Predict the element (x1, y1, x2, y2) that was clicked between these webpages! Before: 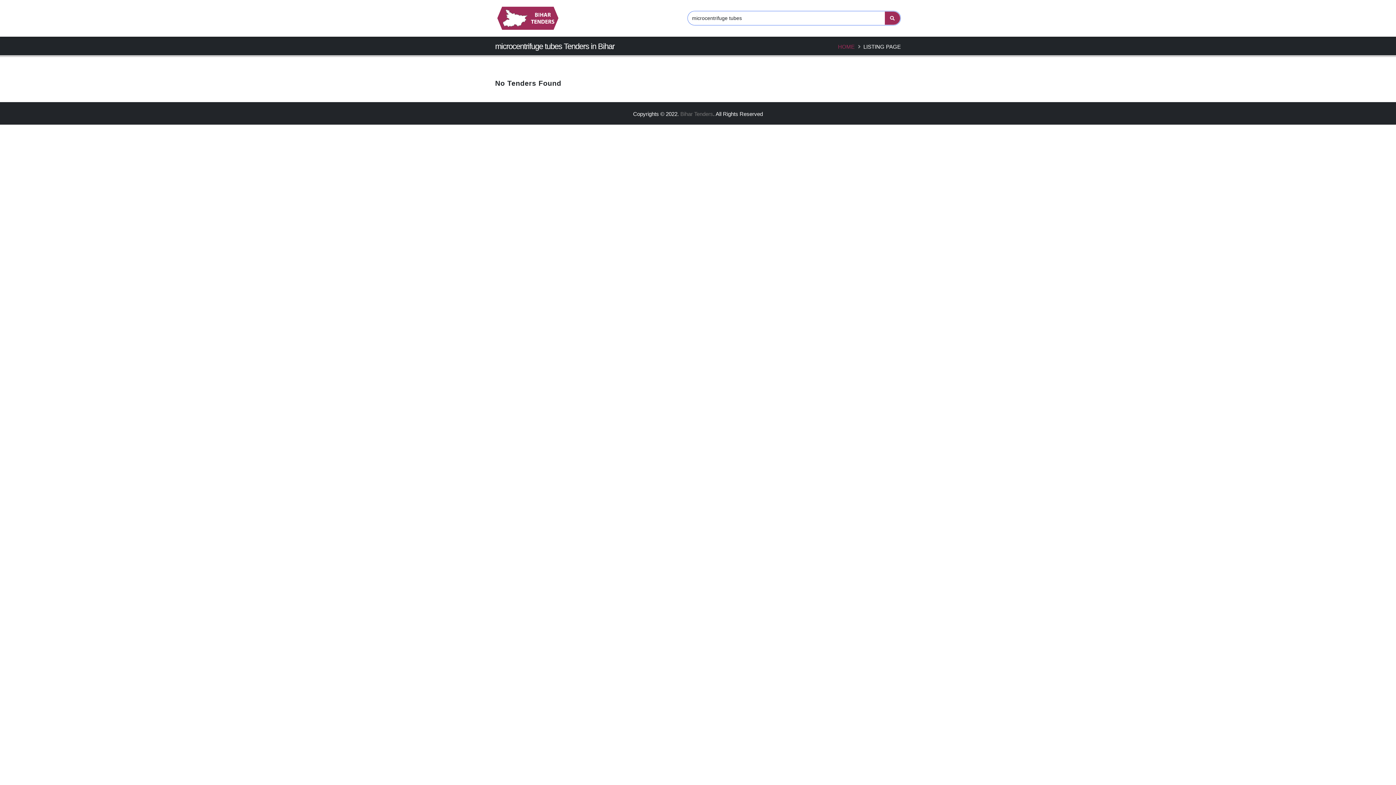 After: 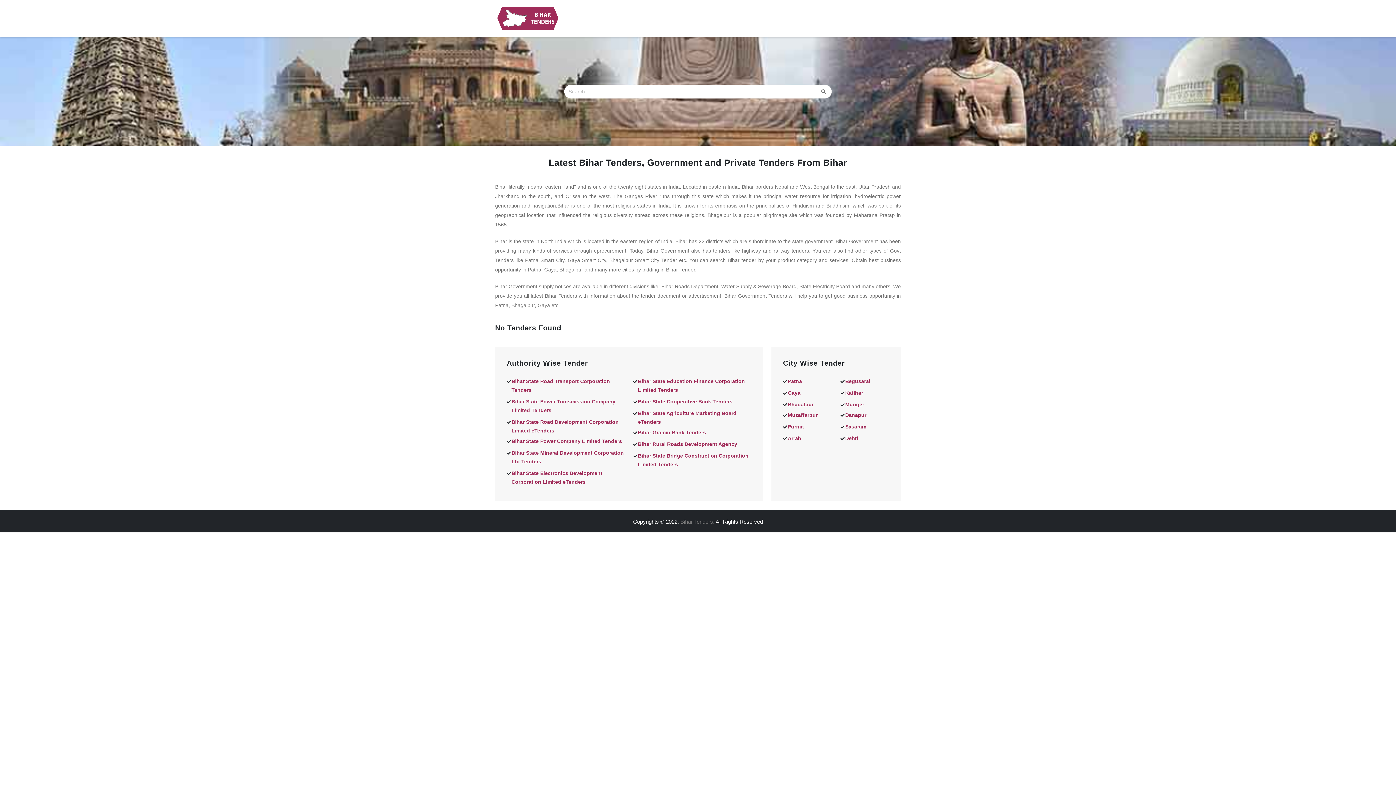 Action: bbox: (495, 5, 560, 30)